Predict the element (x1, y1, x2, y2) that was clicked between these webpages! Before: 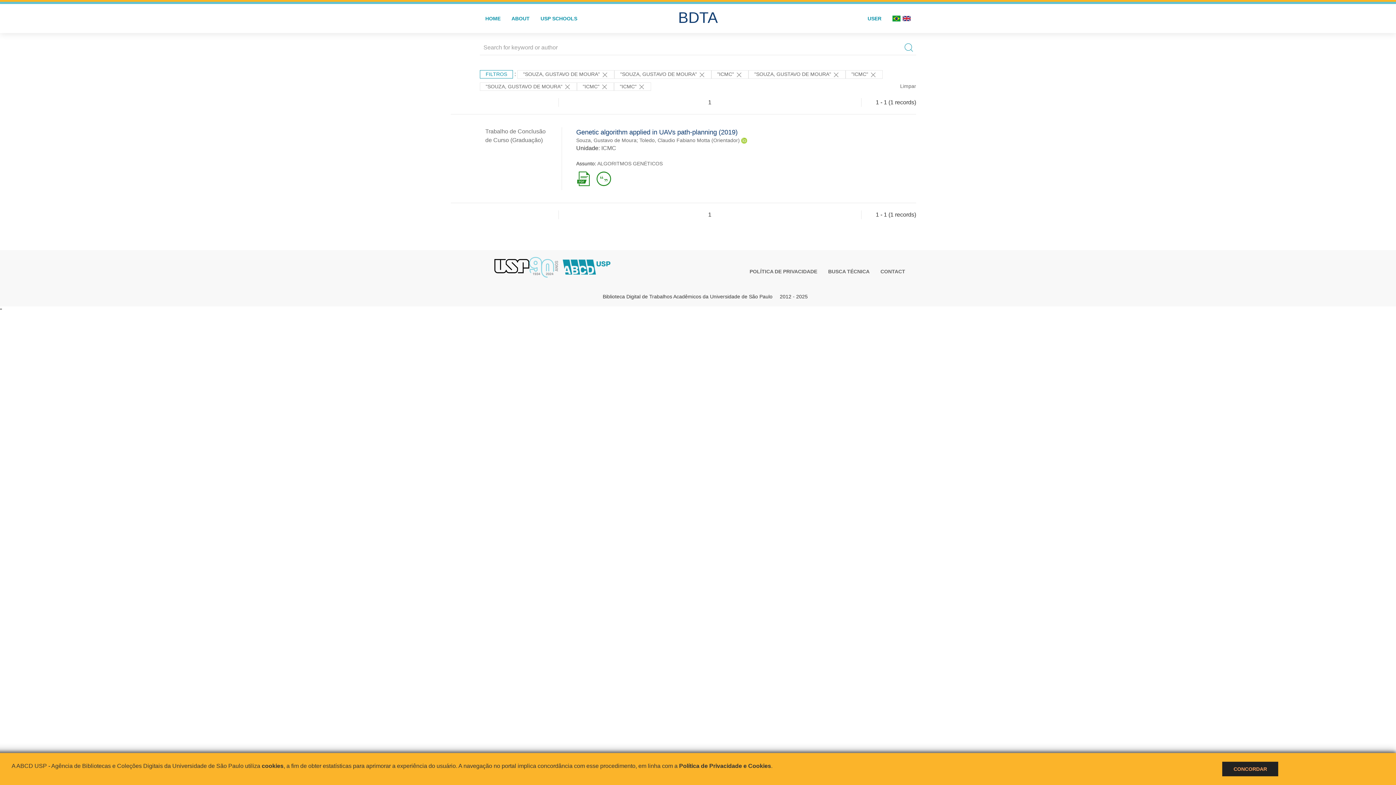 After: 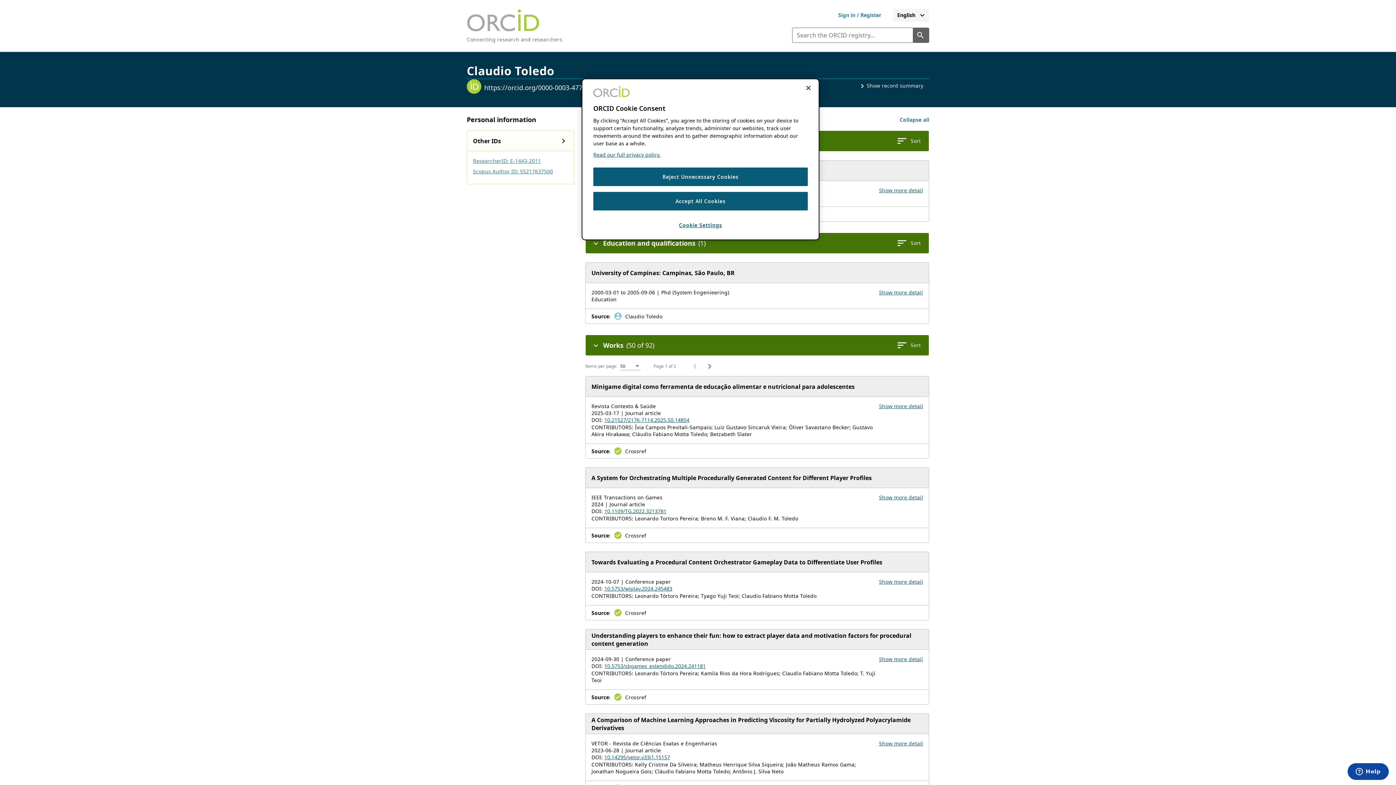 Action: bbox: (741, 137, 747, 143)